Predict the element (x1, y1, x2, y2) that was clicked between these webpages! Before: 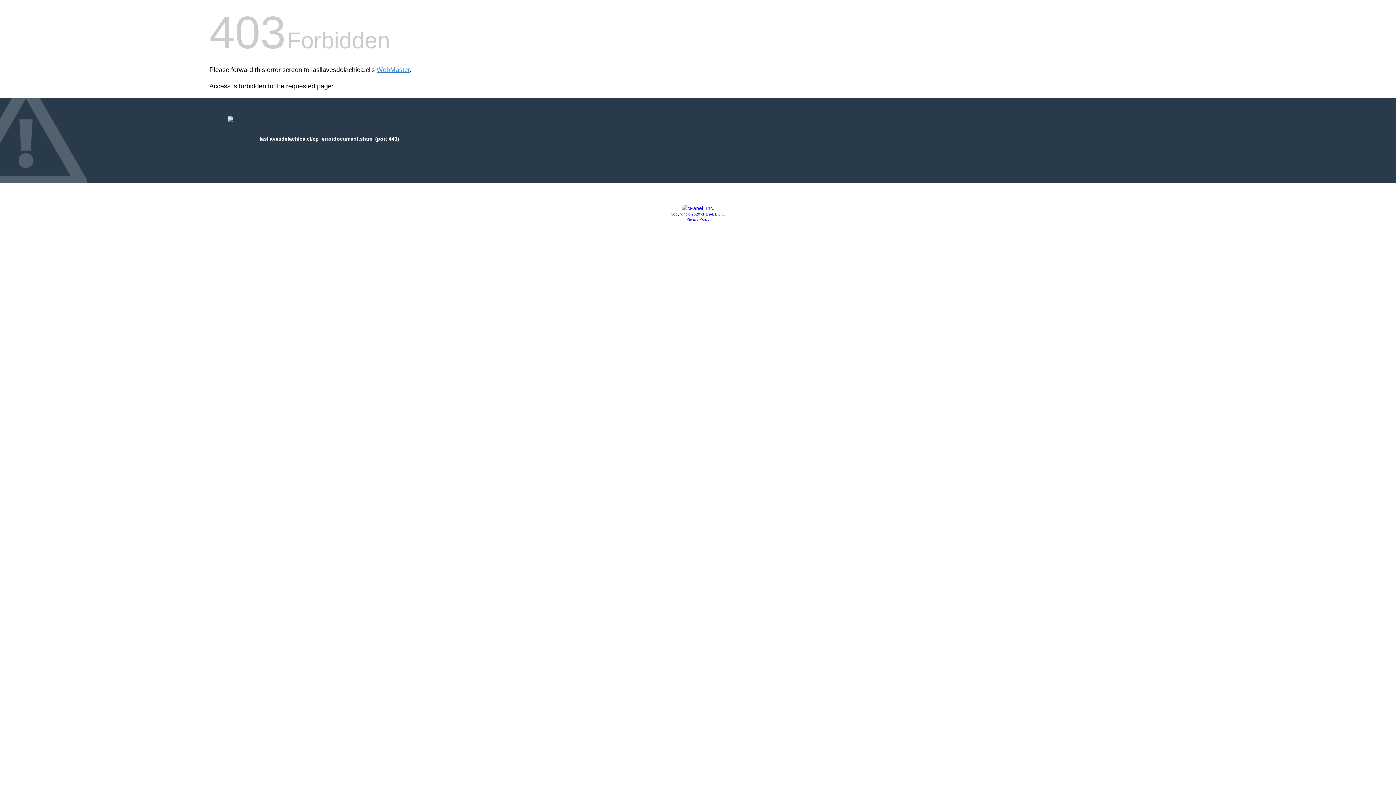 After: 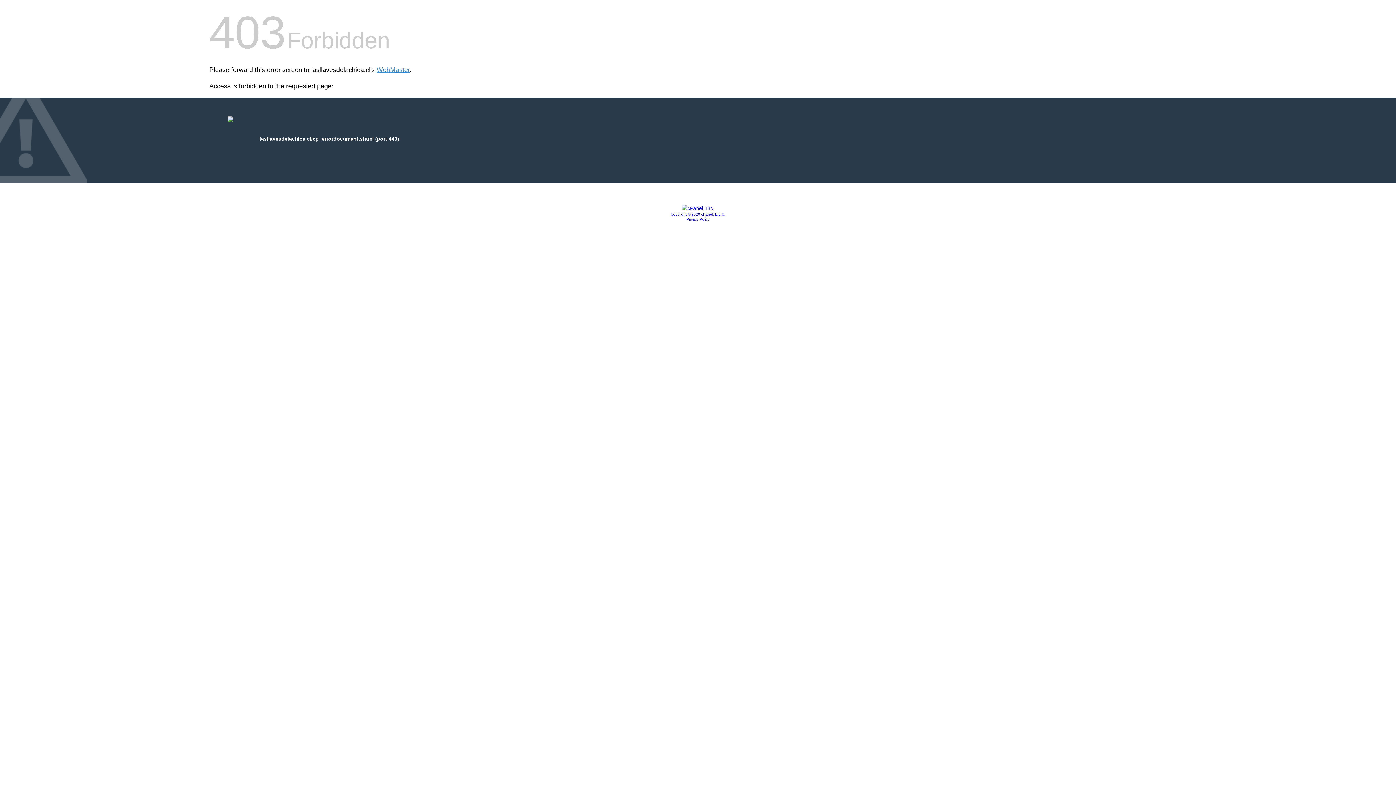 Action: label: Copyright © 2020 cPanel, L.L.C. bbox: (670, 212, 725, 216)